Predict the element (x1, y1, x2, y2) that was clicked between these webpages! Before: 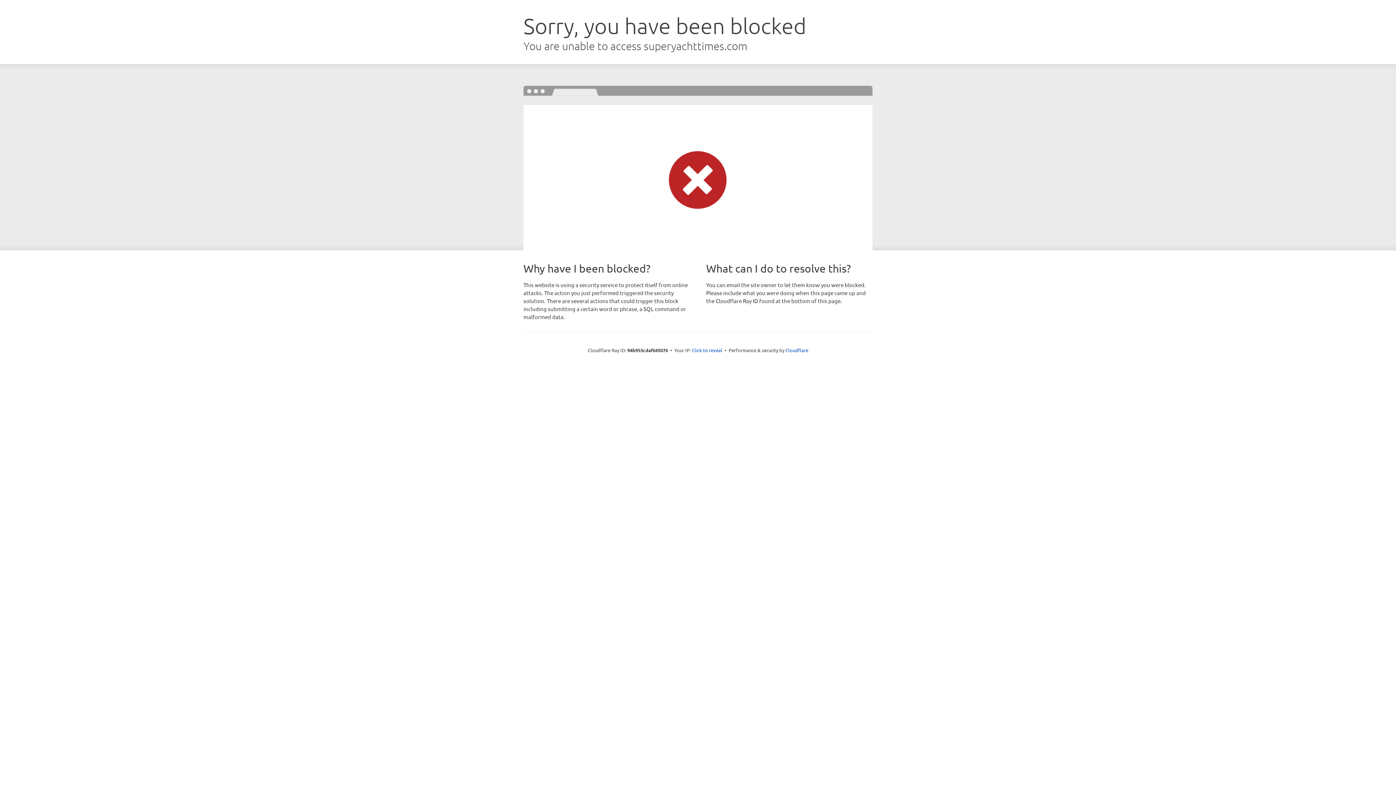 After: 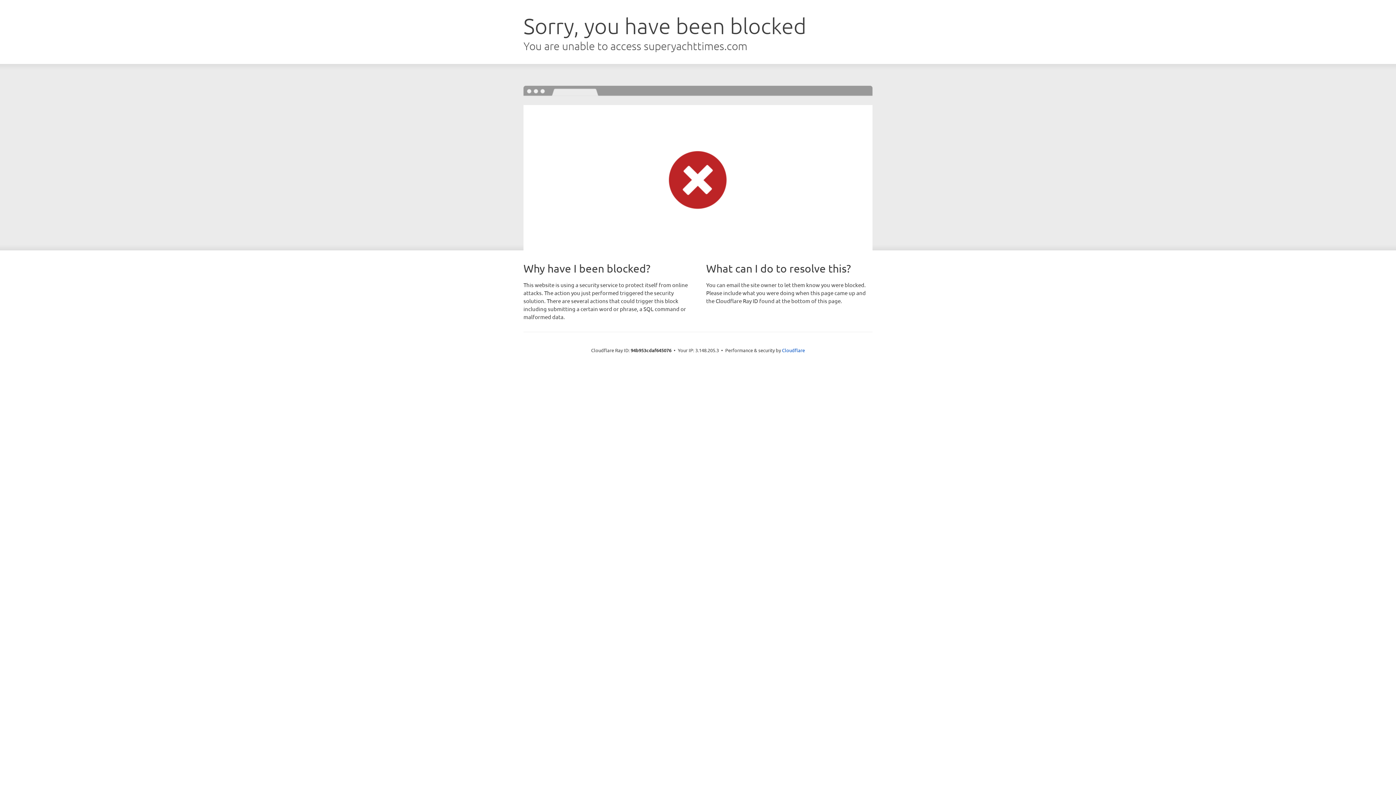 Action: label: Click to reveal bbox: (692, 346, 722, 353)